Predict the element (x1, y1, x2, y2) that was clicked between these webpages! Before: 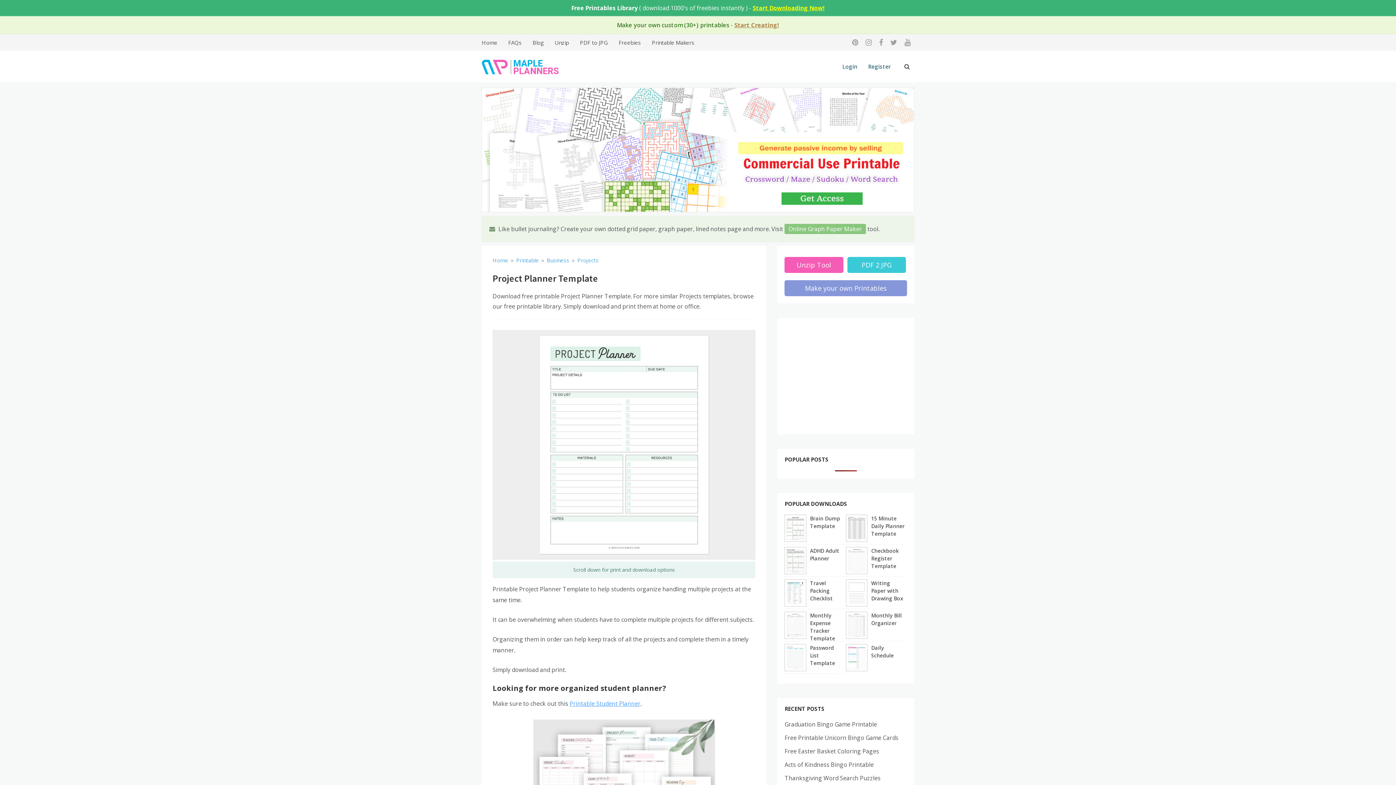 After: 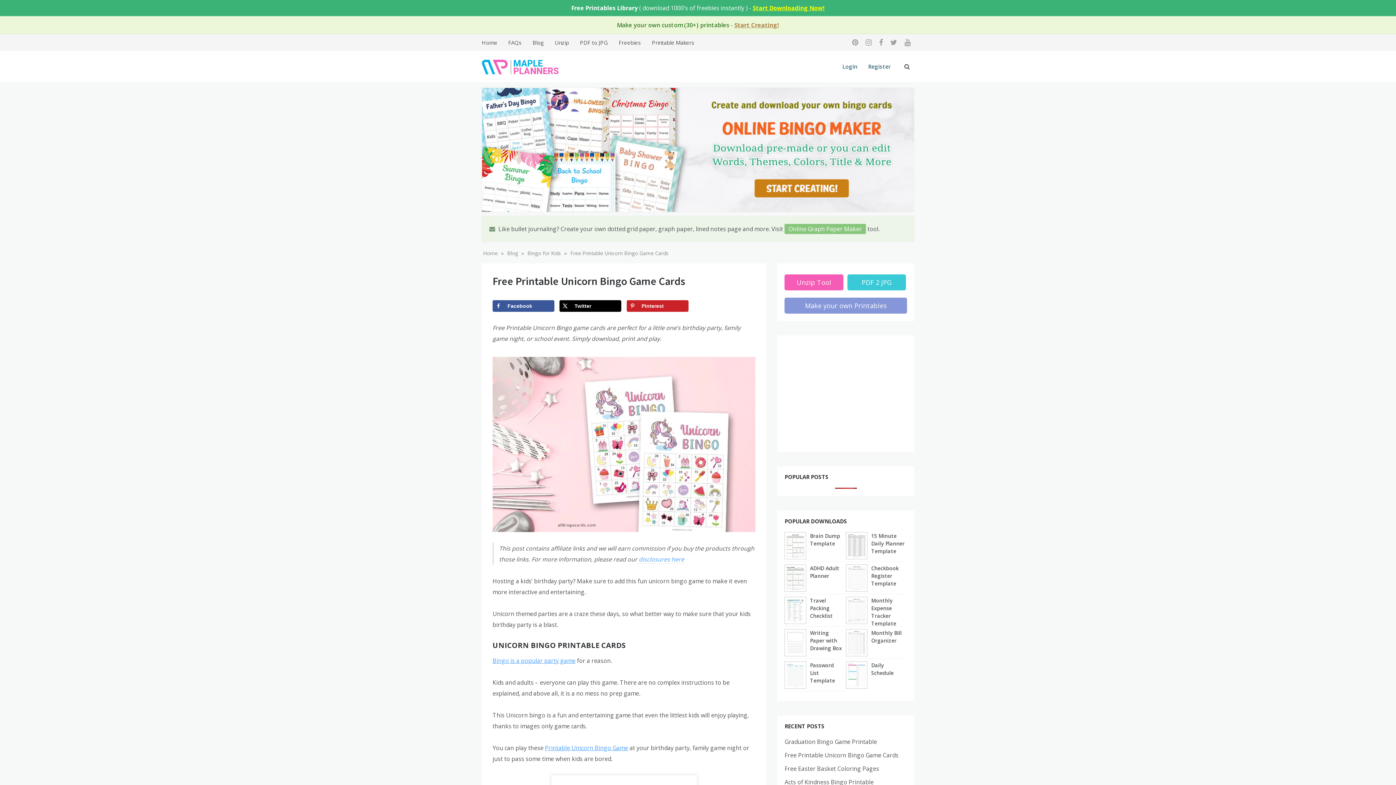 Action: bbox: (784, 734, 898, 742) label: Free Printable Unicorn Bingo Game Cards